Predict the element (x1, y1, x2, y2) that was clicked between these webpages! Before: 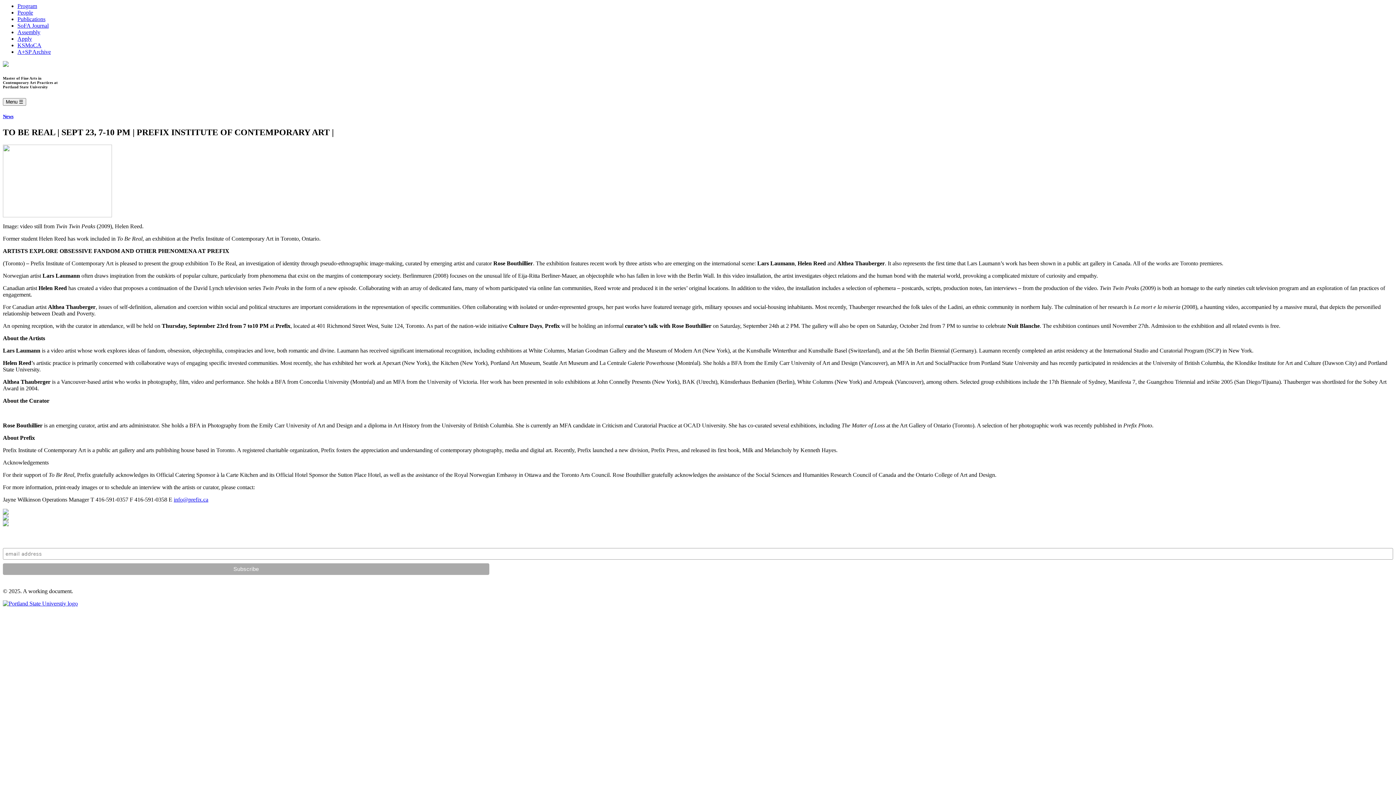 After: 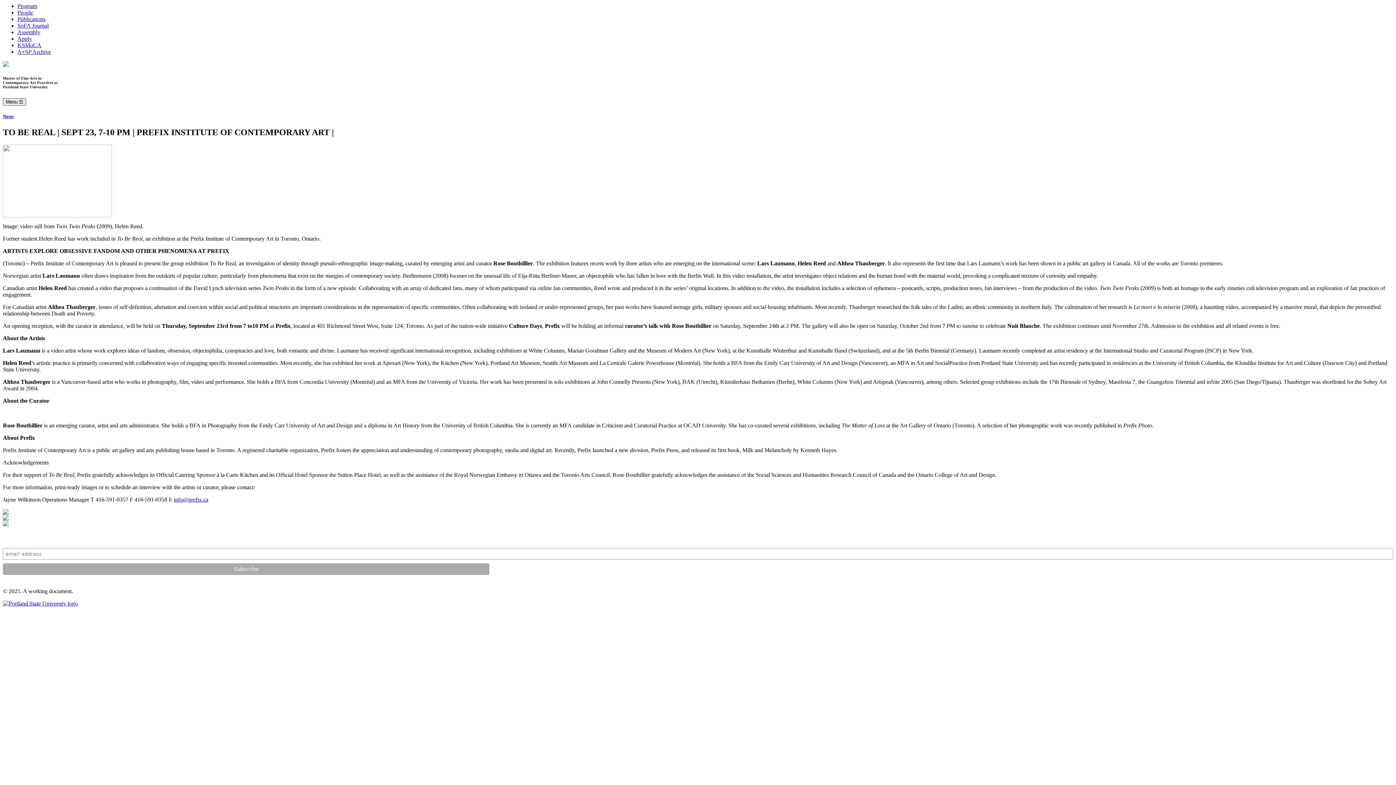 Action: label: Menu ☰ bbox: (2, 98, 26, 105)